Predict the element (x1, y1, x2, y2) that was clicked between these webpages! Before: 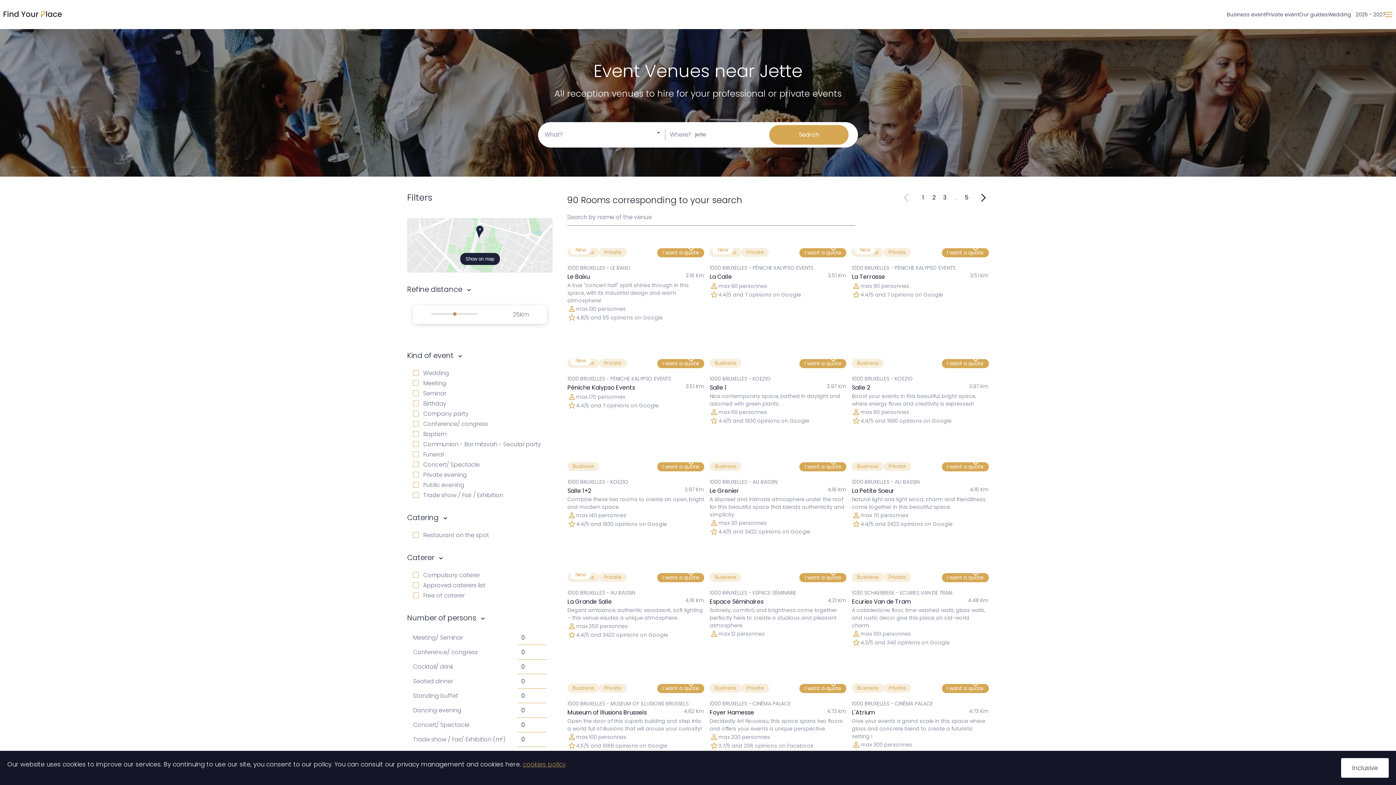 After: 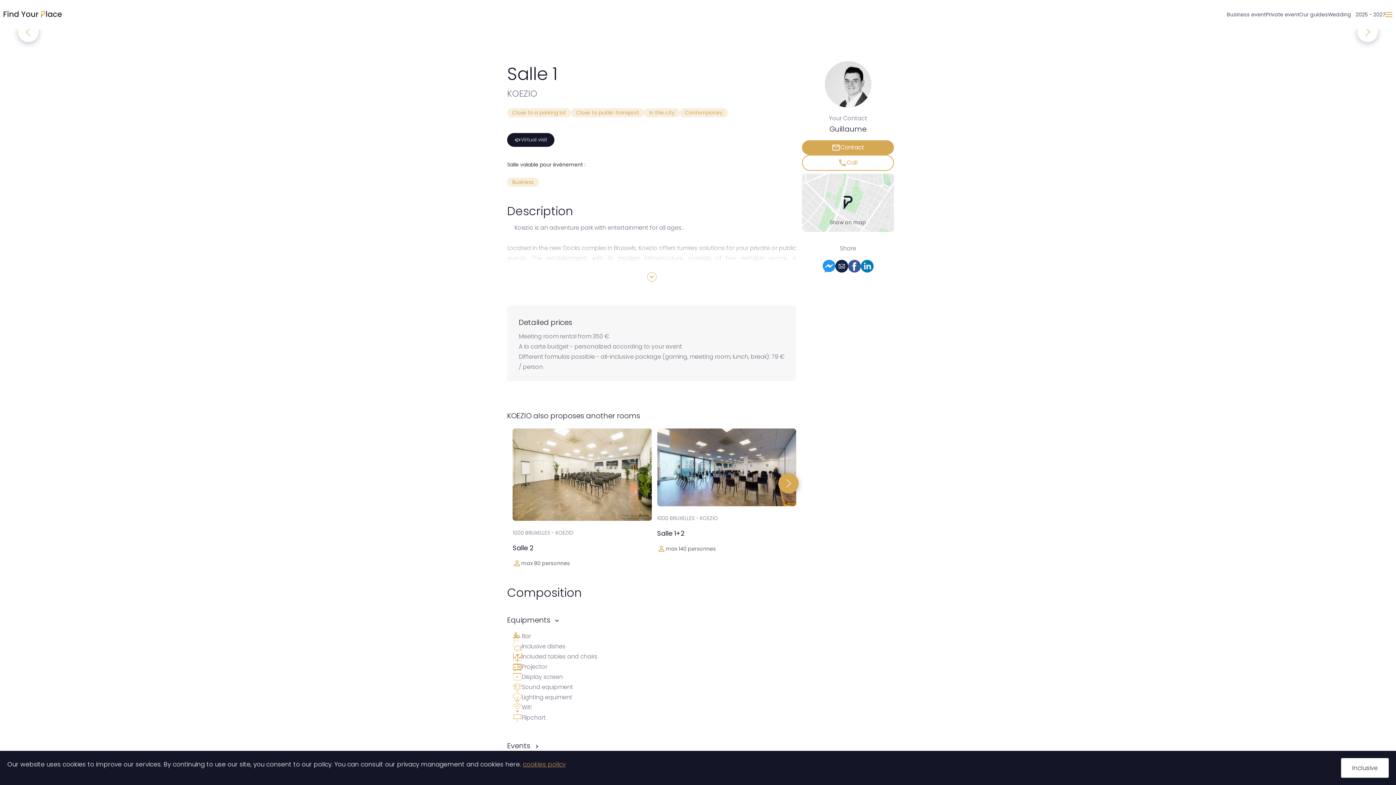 Action: label: favorite_border
Business
I want a quote

1000 BRUXELLES - KOEZIO

Salle 1
3.97 Km

Nice contemporary space, bathed in daylight and adorned with green plants.
person_outline
max 60 personnes
star_outlined
4.4/5 and 1930 opinions on Google bbox: (709, 351, 846, 425)